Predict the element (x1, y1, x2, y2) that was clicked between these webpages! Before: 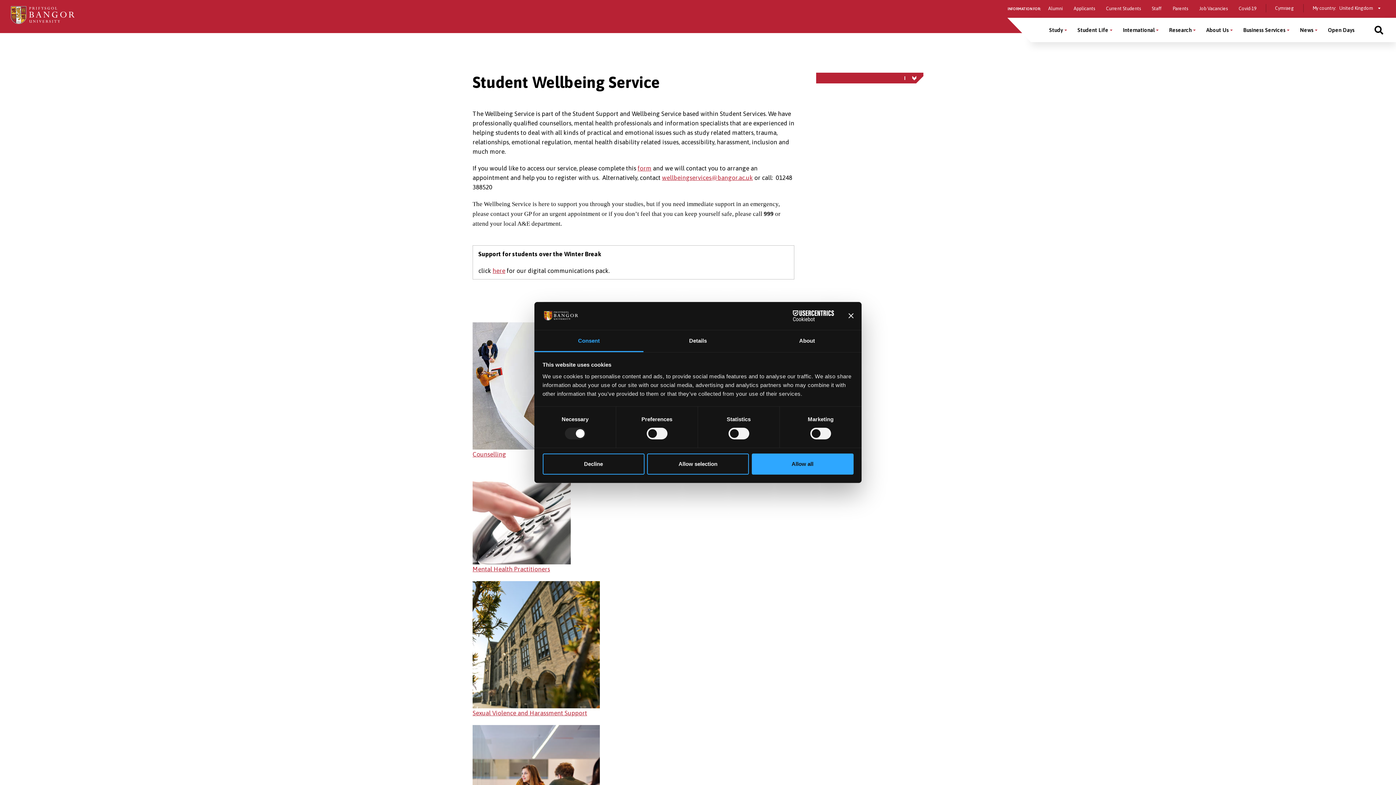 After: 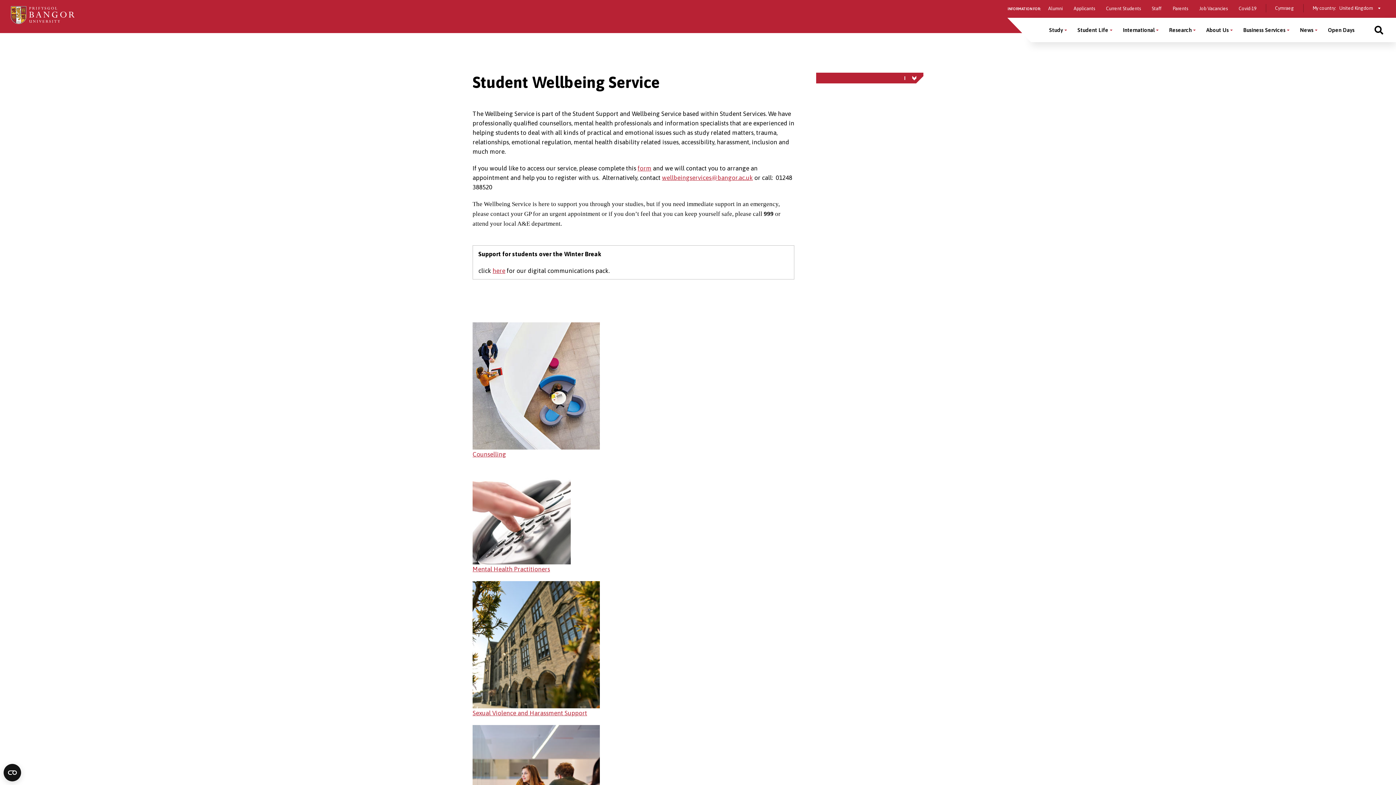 Action: label: Allow all bbox: (751, 453, 853, 474)